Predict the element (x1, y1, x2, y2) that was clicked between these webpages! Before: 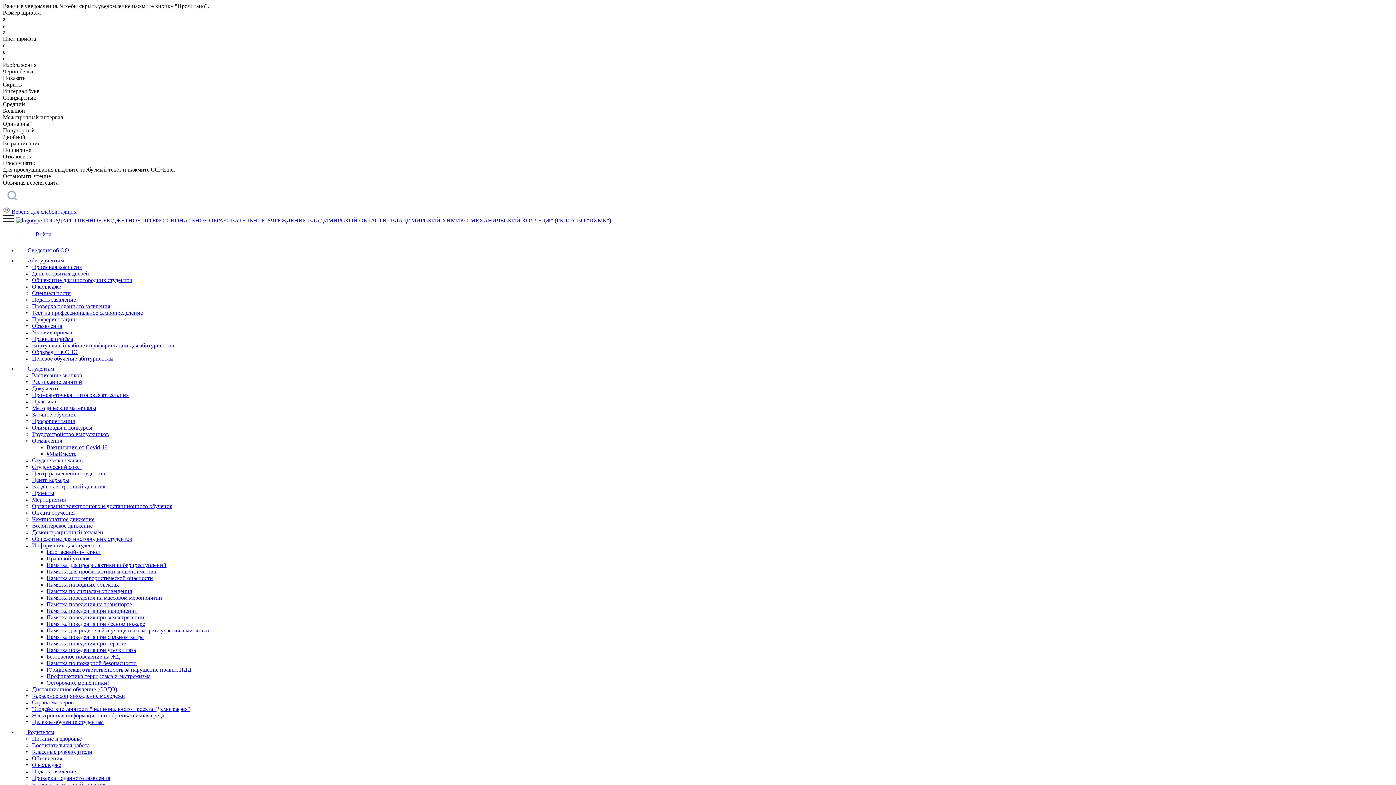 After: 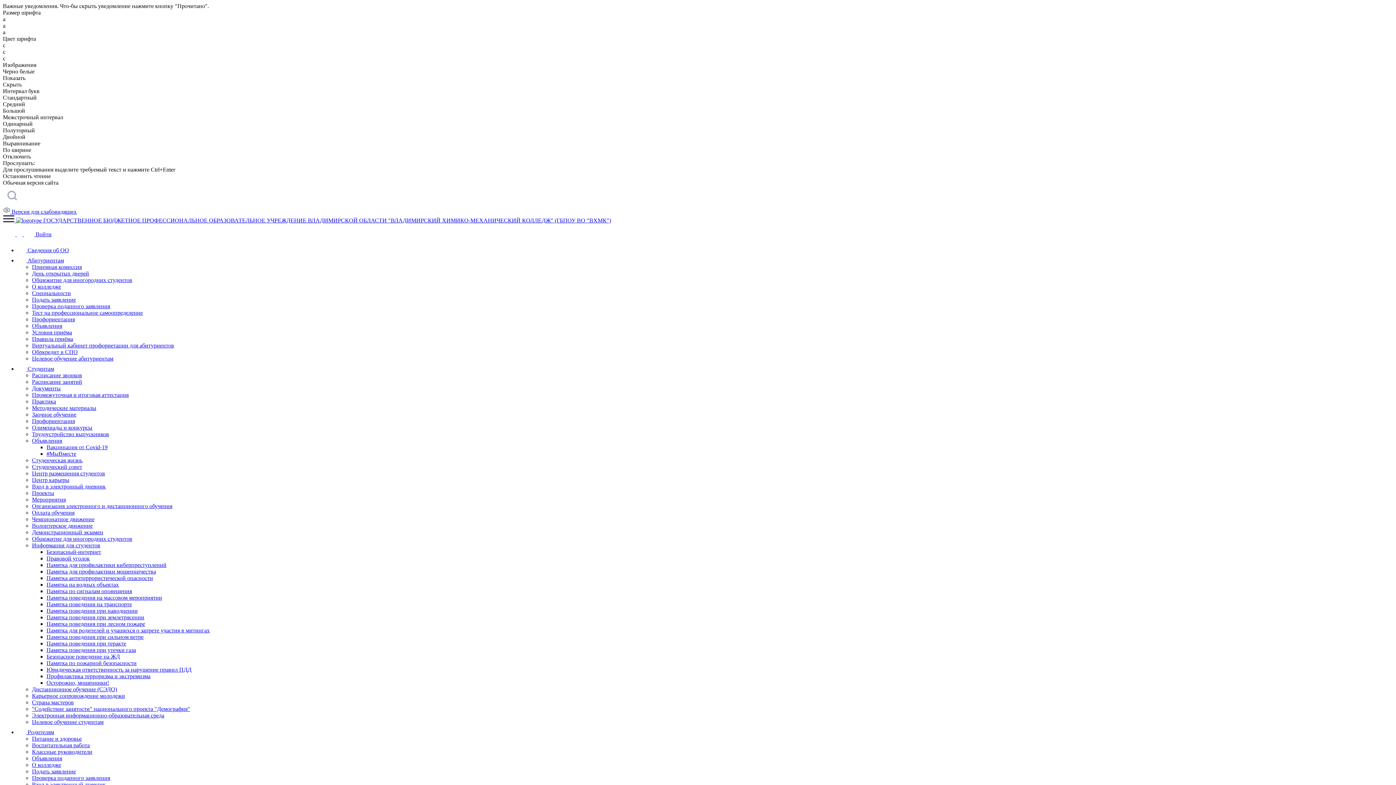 Action: label: Специальности bbox: (32, 290, 70, 296)